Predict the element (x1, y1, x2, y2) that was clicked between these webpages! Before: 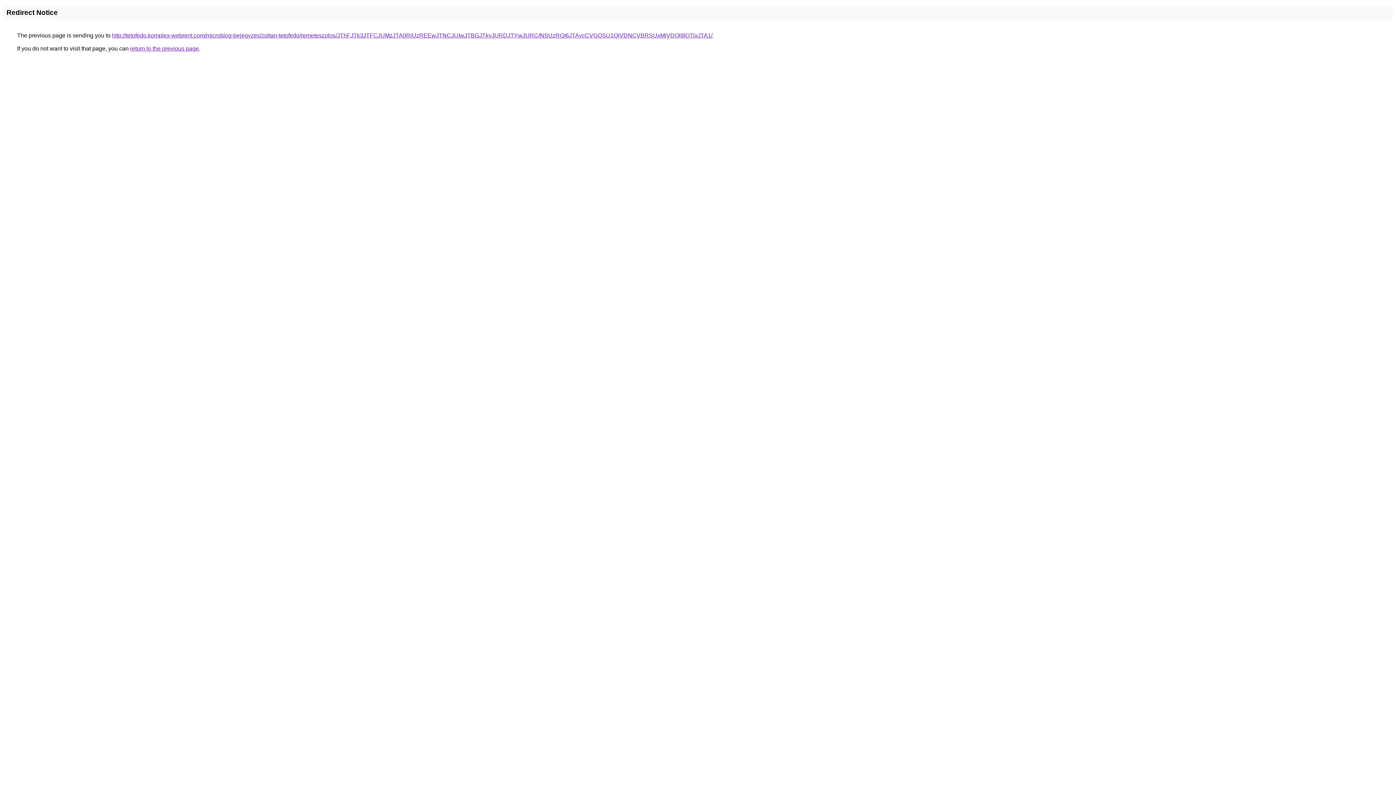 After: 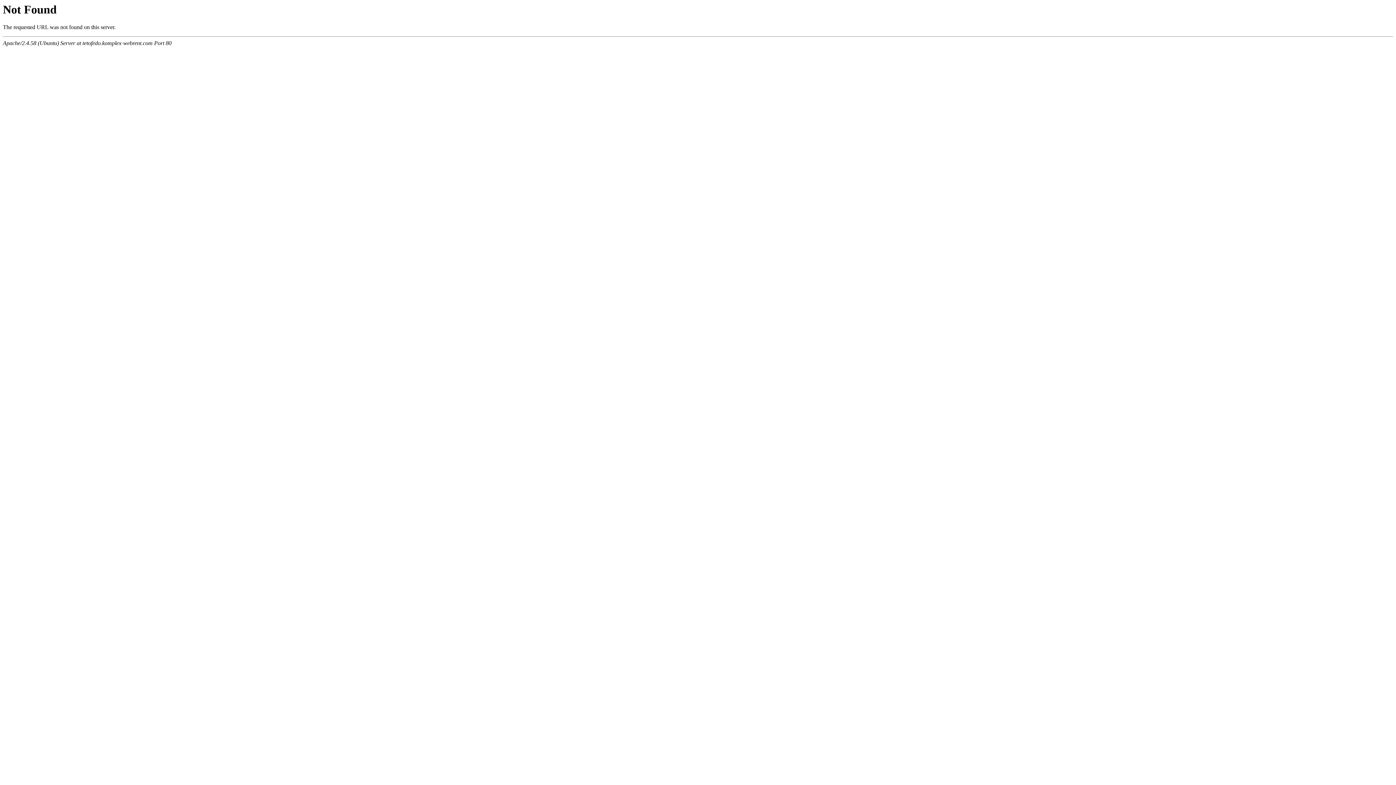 Action: bbox: (112, 32, 712, 38) label: http://tetofedo.komplex-webrent.com/microblog-bejegyzes/zoltan-tetofedo/remeteszolos/JThFJTk3JTFCJUMzJTA0RiUzREEwJTNCJUIwJTBGJTkyJURDJTYwJURC/NSUzRGt6JTAycCVGOSU1QiVDNCVBRSUxMiVDQl8lOTlxJTA1/